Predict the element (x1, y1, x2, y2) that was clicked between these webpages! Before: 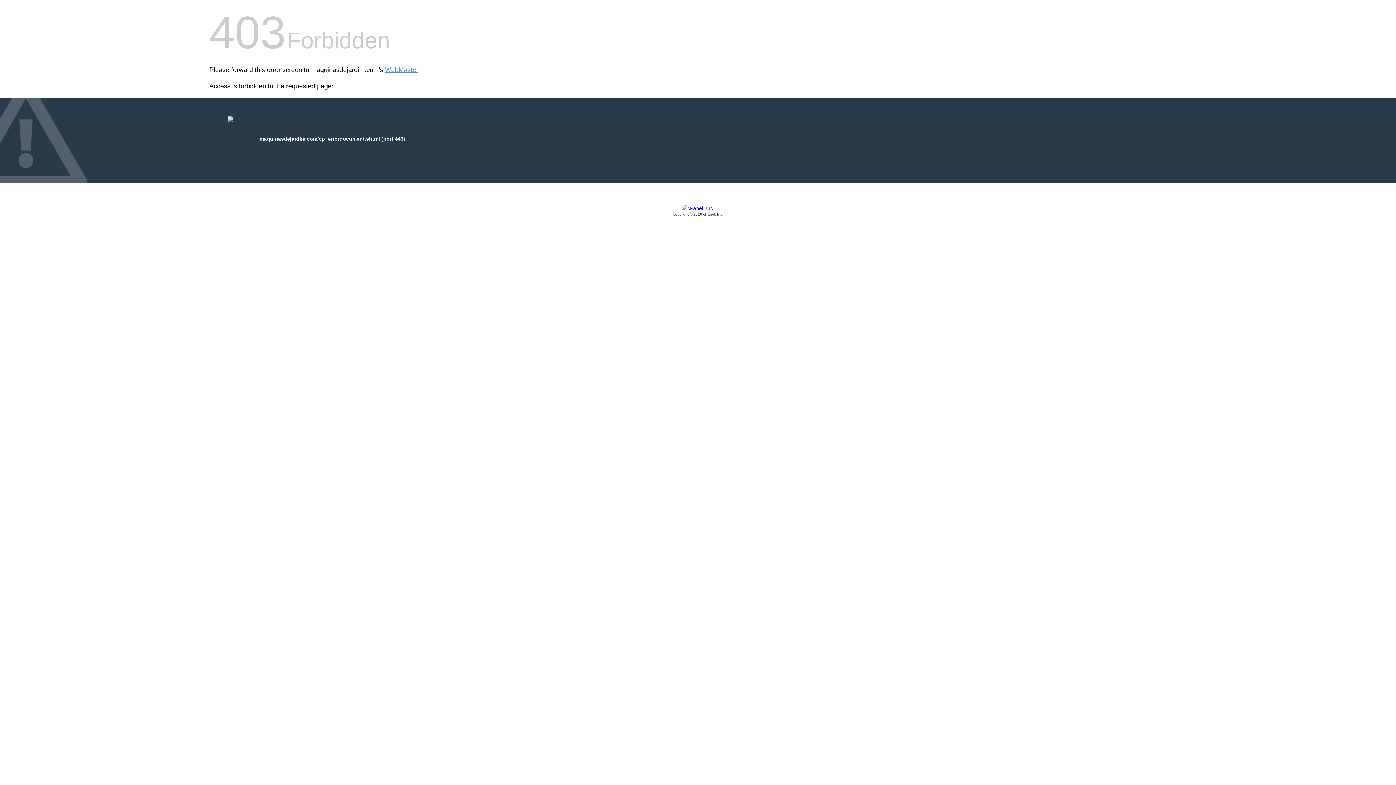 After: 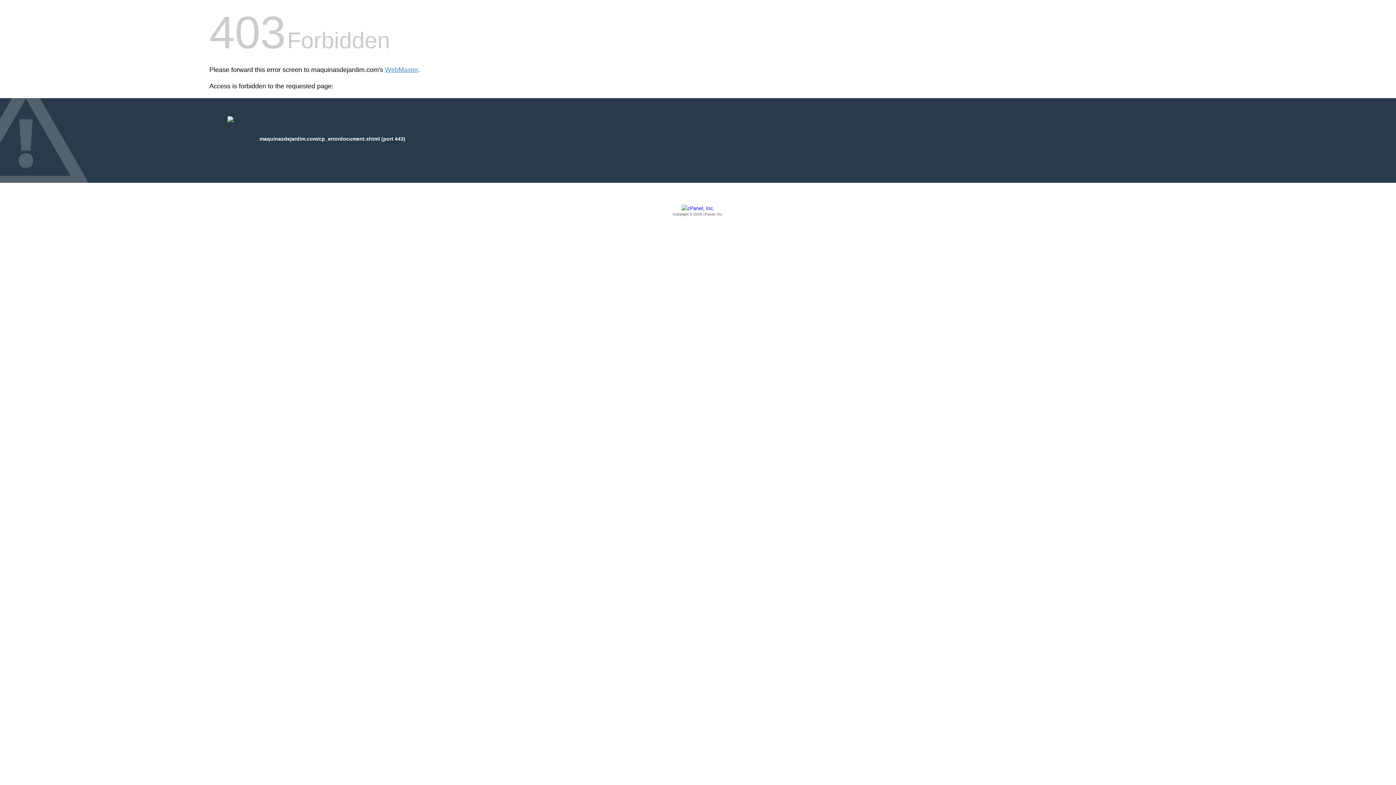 Action: bbox: (209, 205, 1186, 217) label: Copyright © 2016 cPanel, Inc.